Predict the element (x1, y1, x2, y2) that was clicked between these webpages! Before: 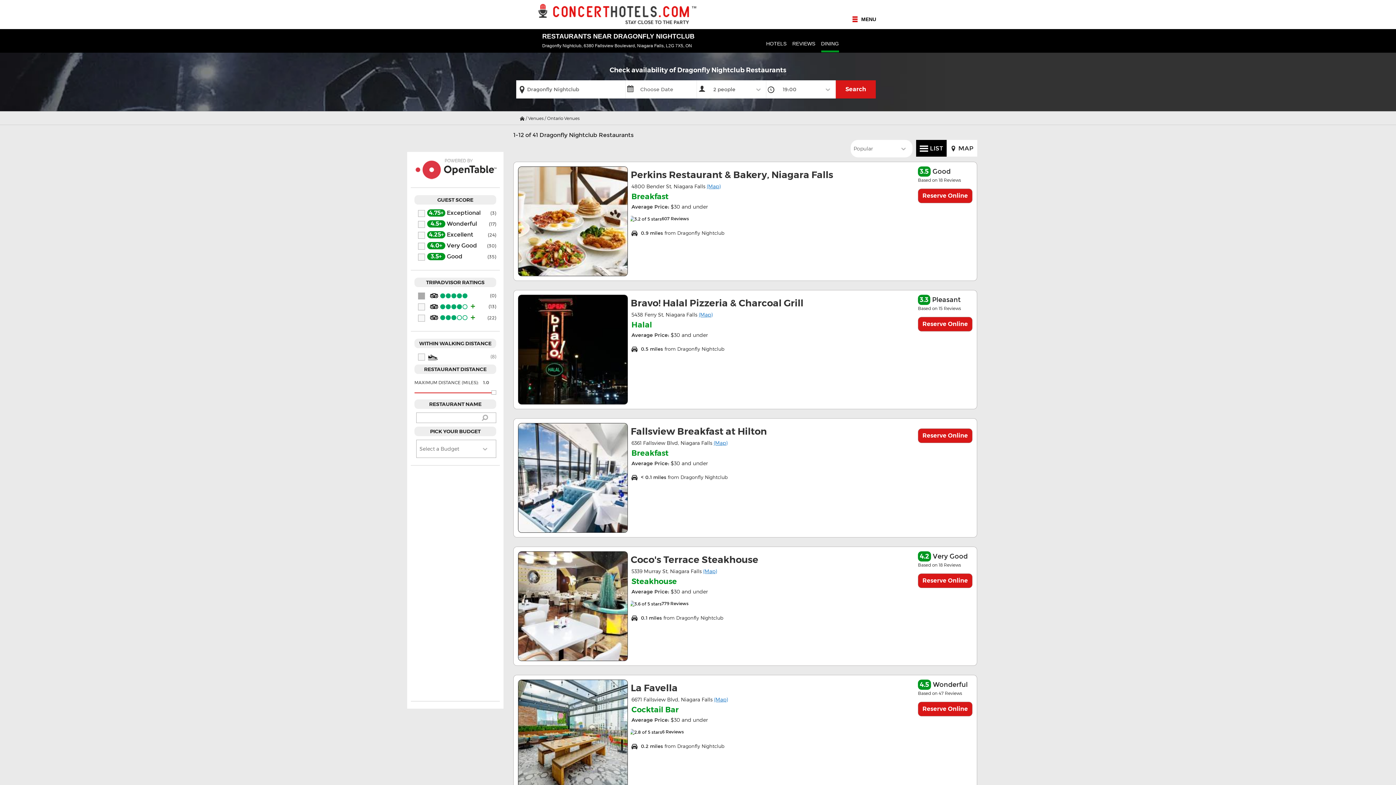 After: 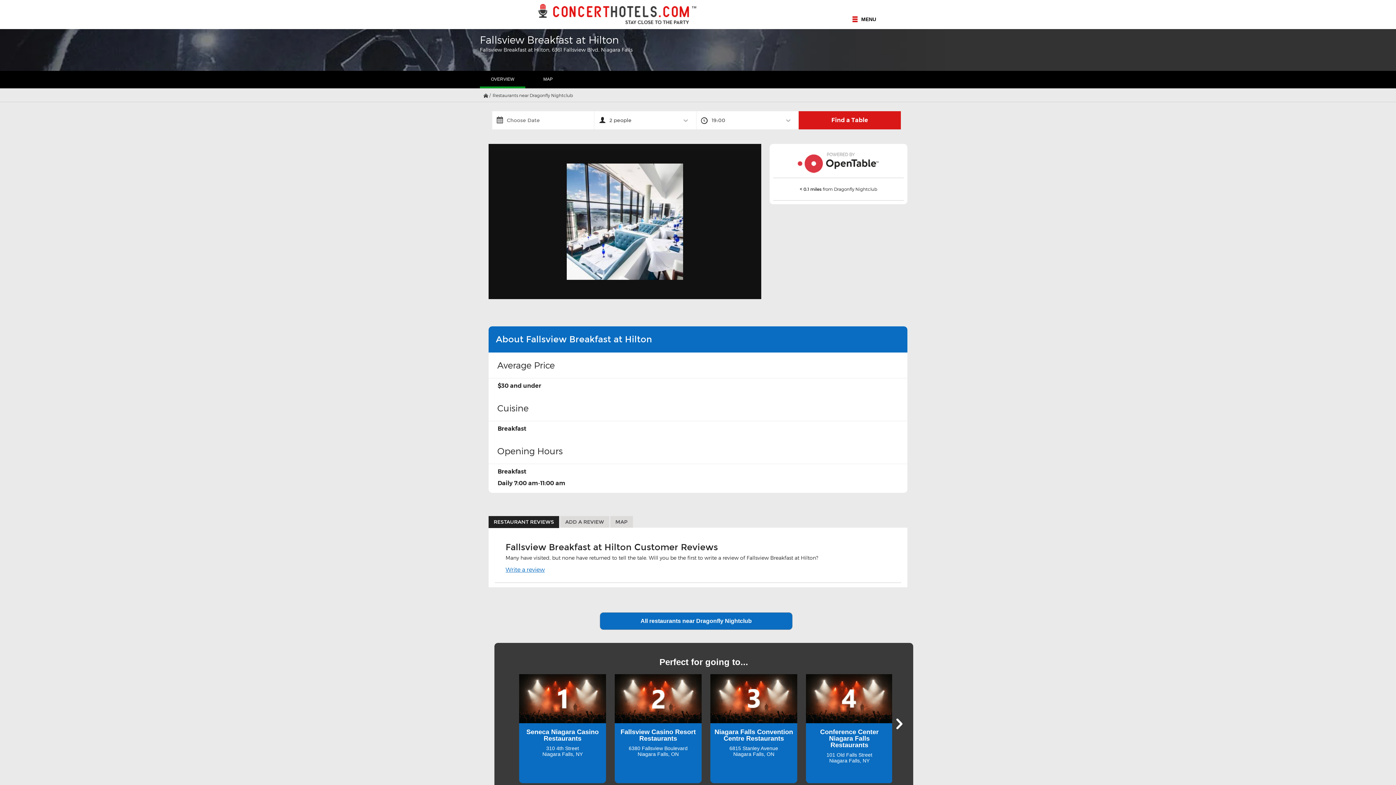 Action: label: Reserve Online
Fallsview Breakfast at Hilton
6361 Fallsview Blvd, Niagara Falls (Map)
Breakfast
Average Price: $30 and under
v< 0.1 miles from Dragonfly Nightclub bbox: (513, 418, 977, 537)